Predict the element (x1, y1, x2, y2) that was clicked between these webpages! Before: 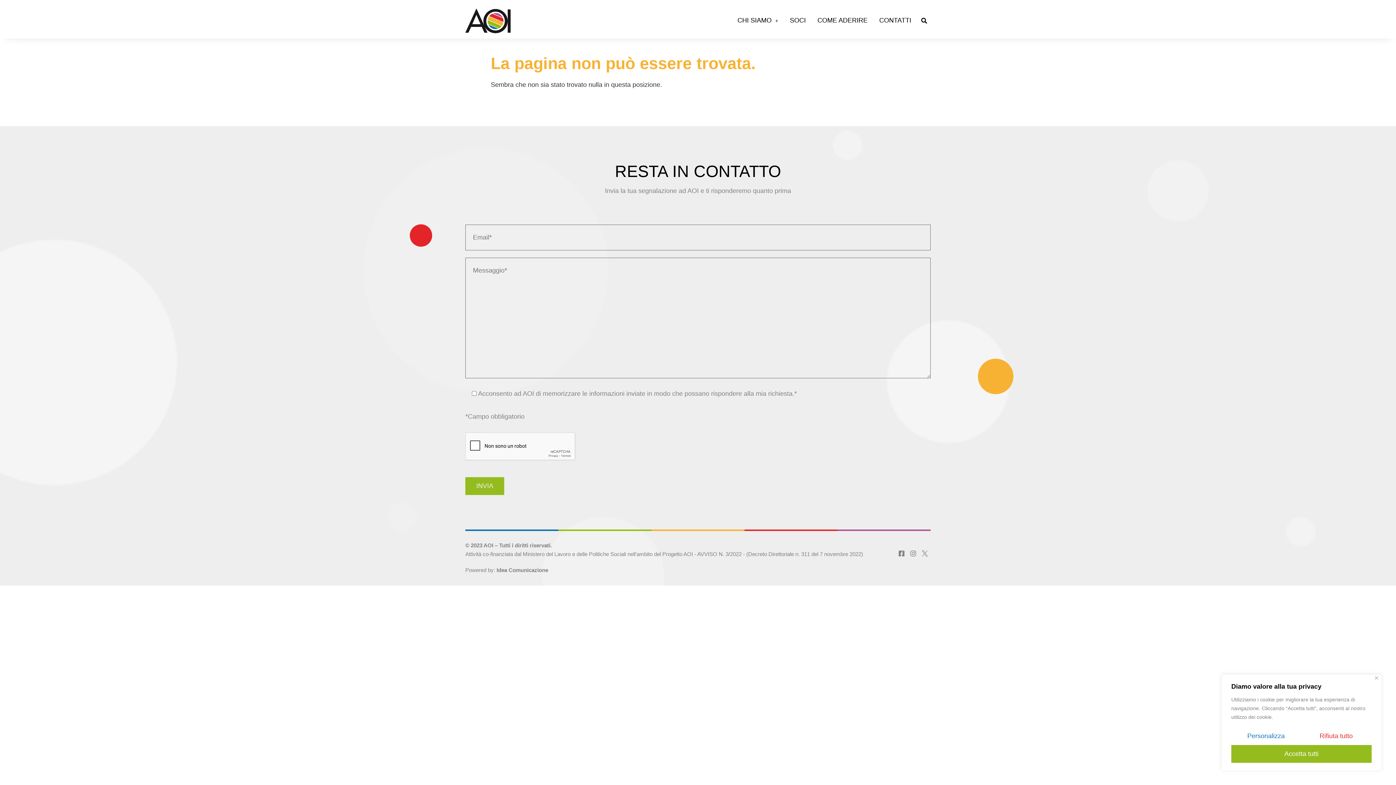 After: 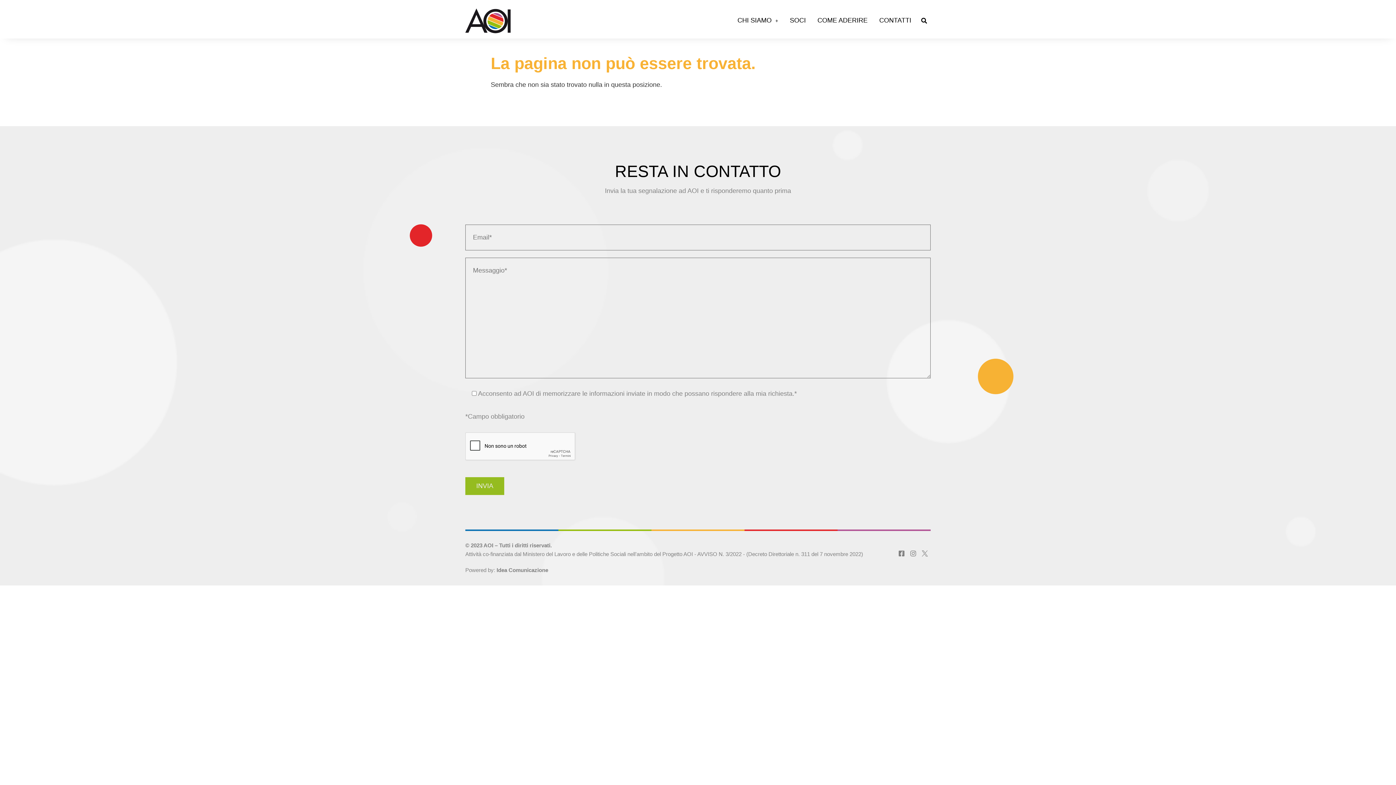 Action: bbox: (1304, 727, 1369, 745) label: Rifiuta tutto